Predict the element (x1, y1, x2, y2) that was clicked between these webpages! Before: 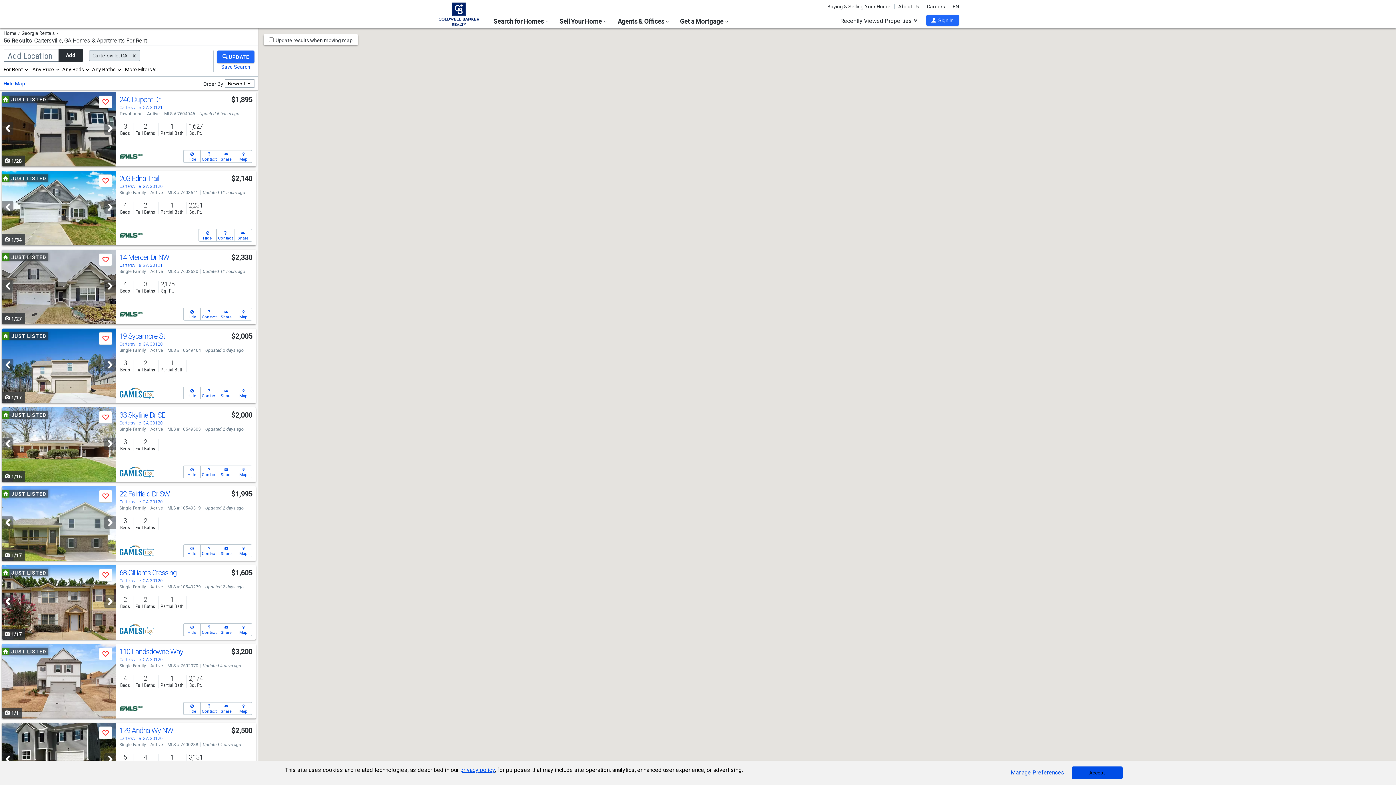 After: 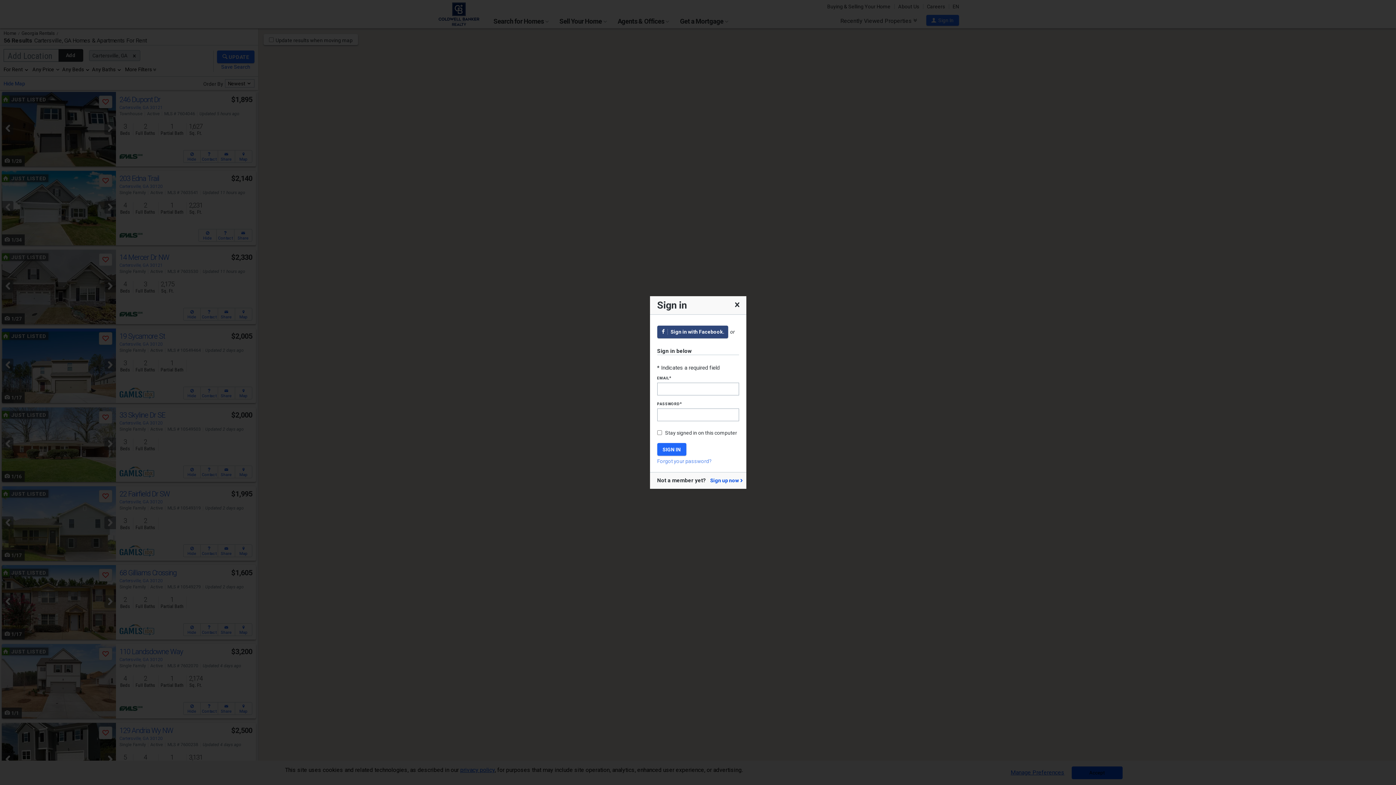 Action: bbox: (99, 332, 111, 344) label: Save